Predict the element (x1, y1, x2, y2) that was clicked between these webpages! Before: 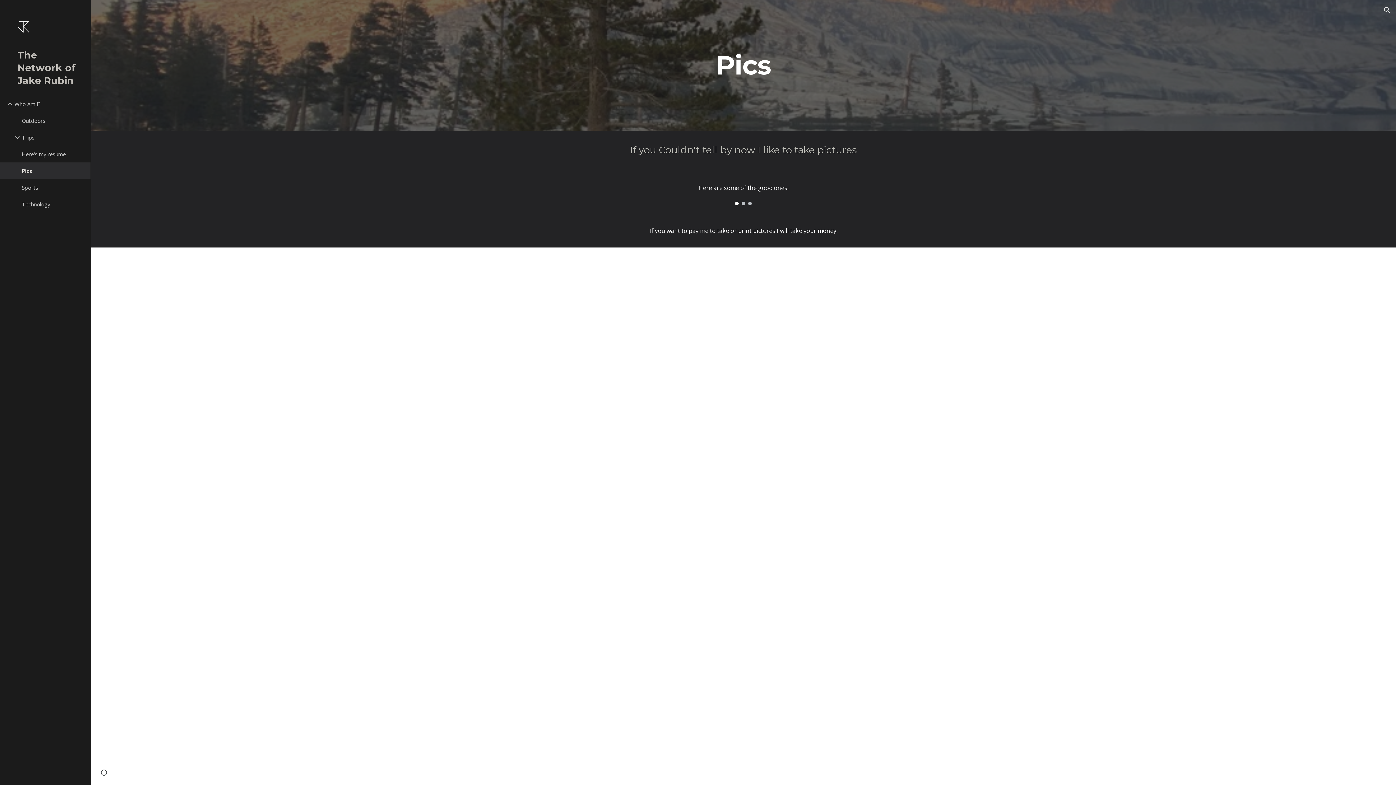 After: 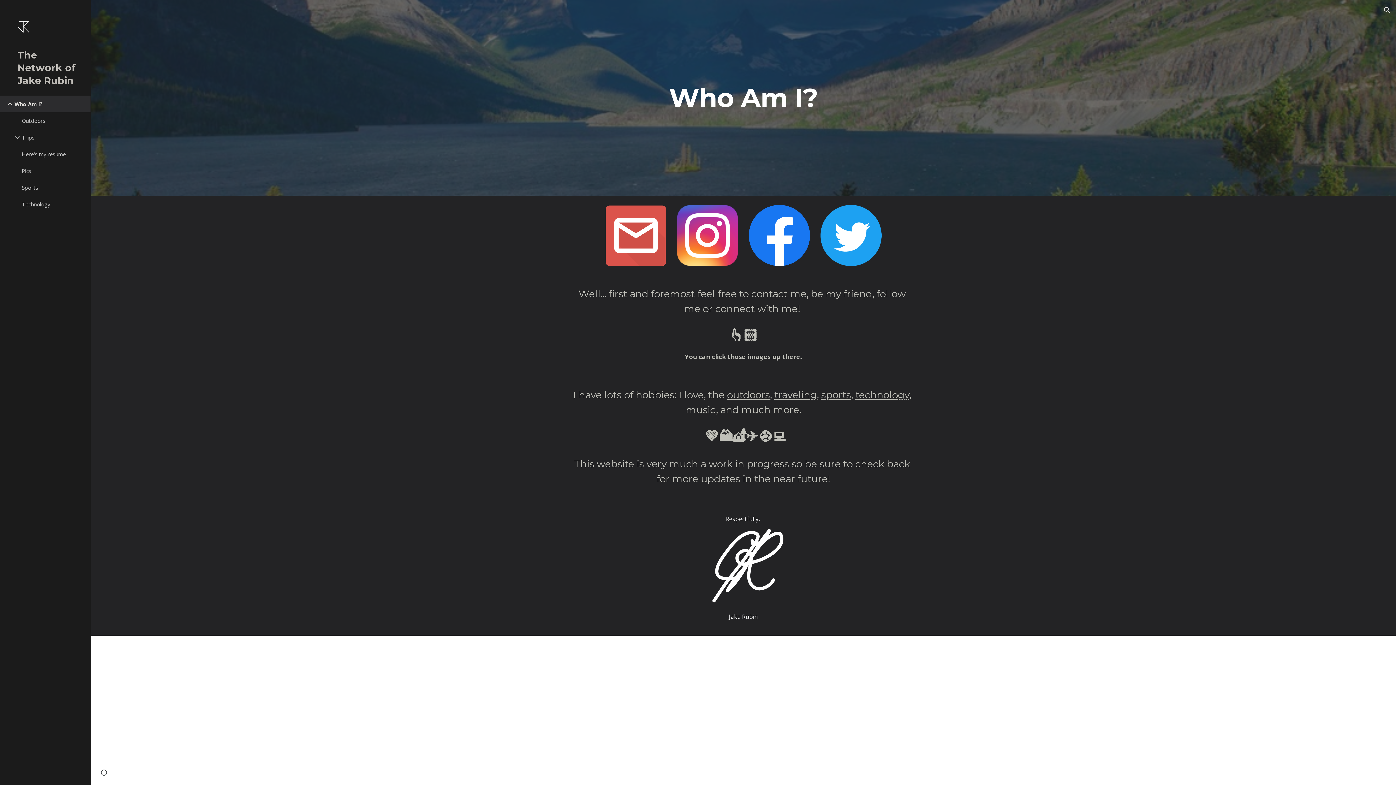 Action: bbox: (17, 20, 81, 35)